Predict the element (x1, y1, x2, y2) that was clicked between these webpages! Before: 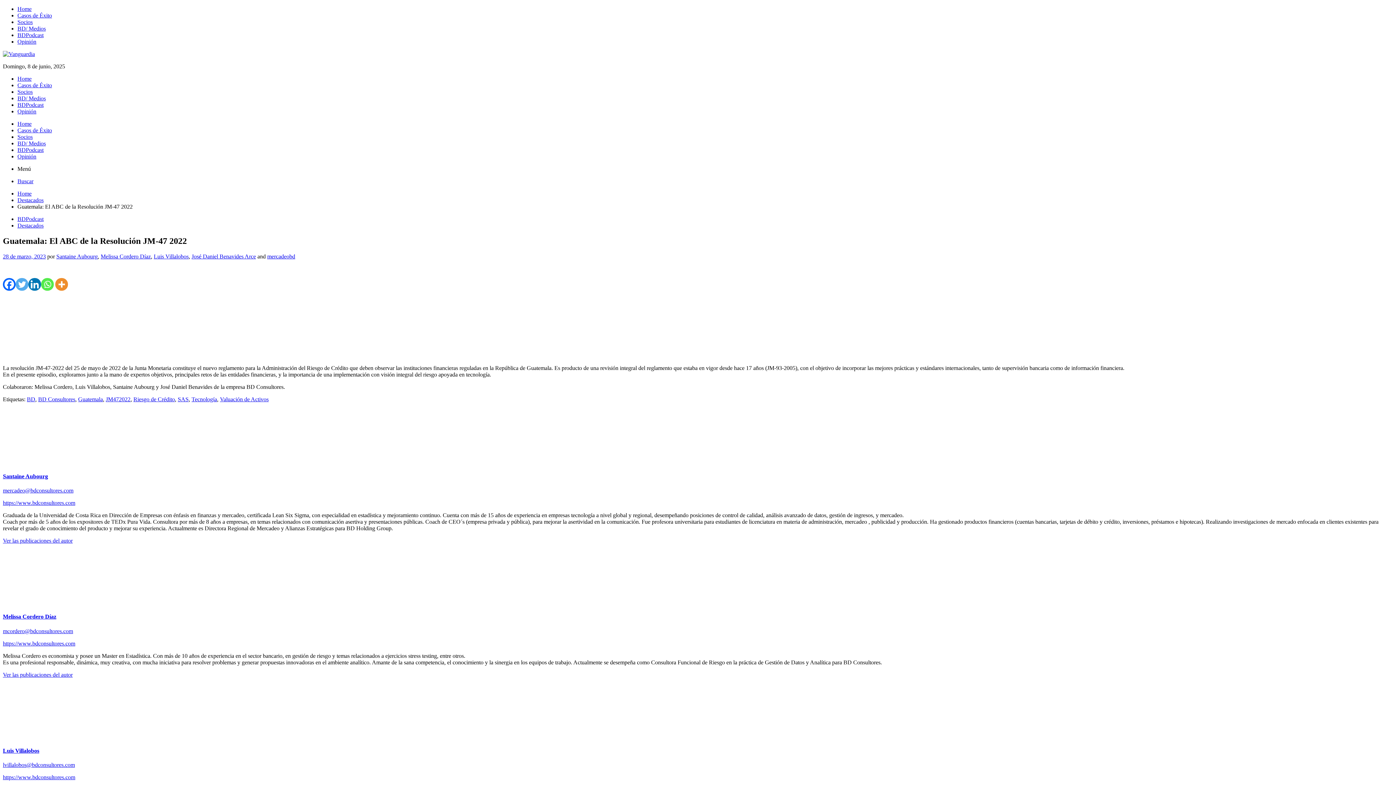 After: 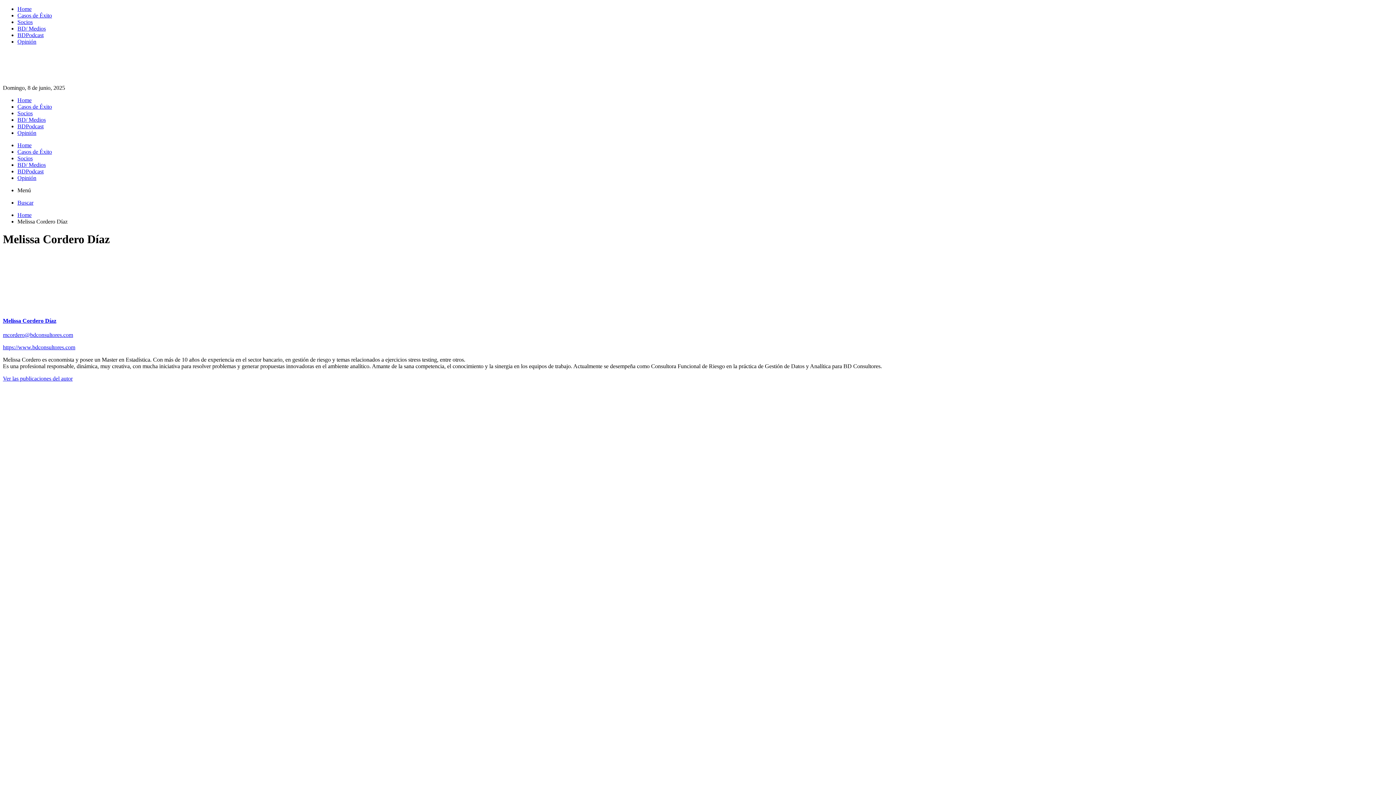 Action: label: Melissa Cordero Díaz bbox: (100, 253, 150, 259)